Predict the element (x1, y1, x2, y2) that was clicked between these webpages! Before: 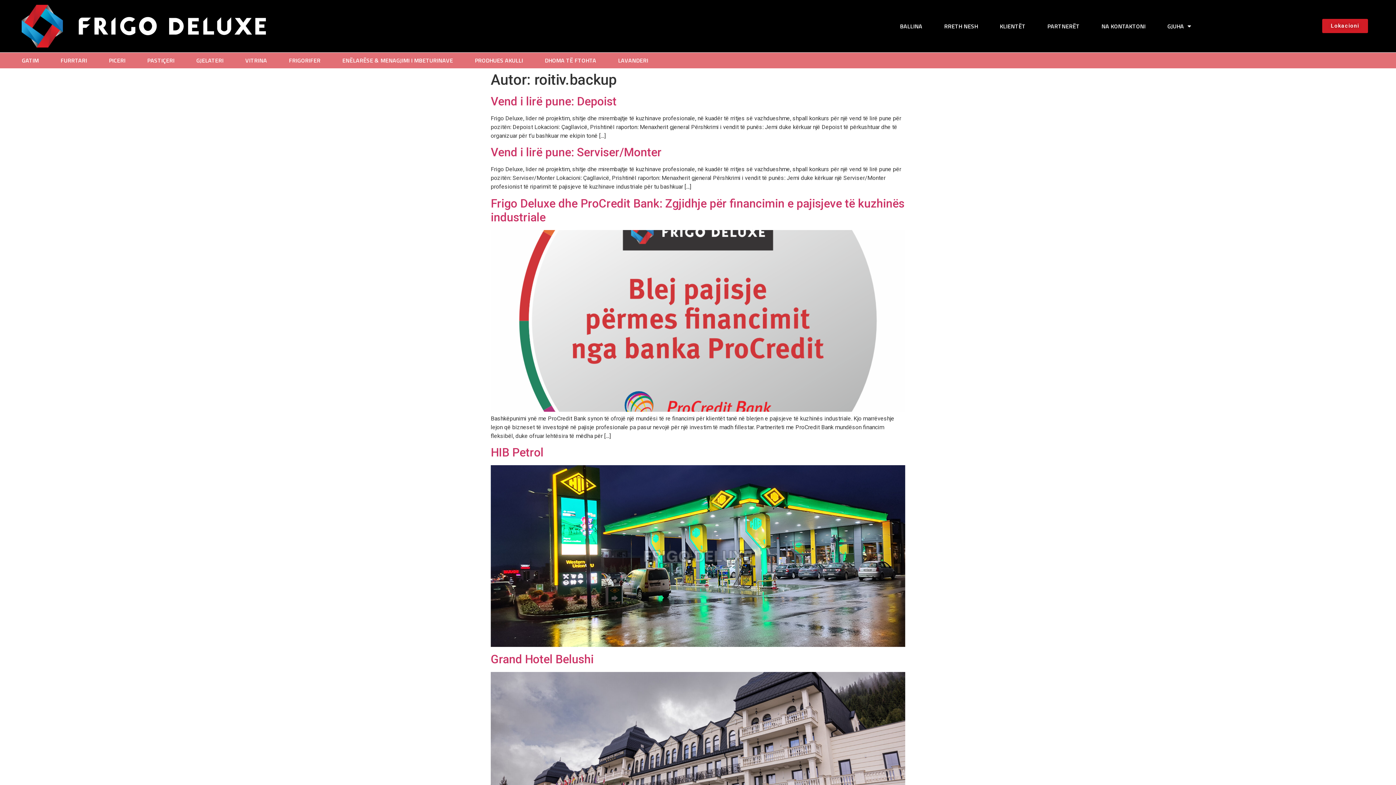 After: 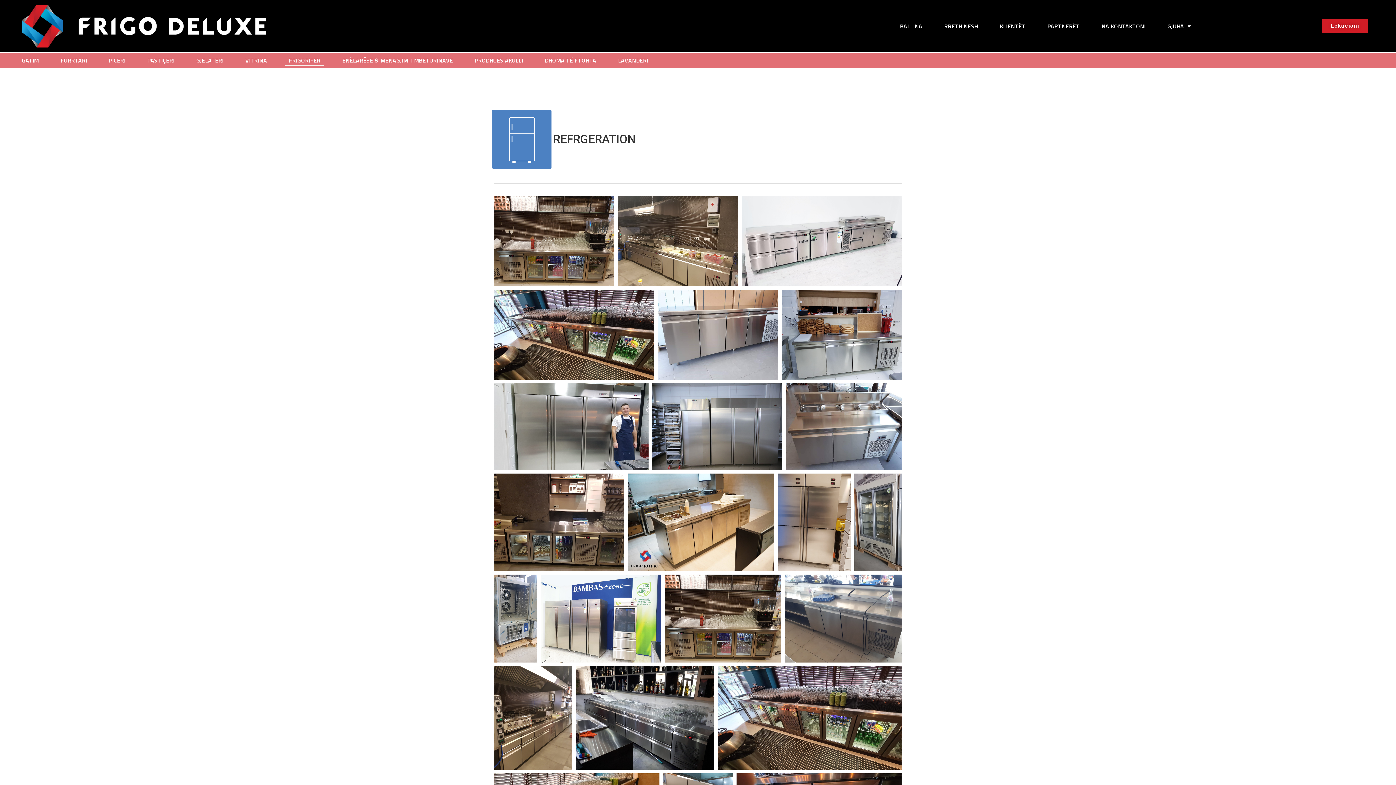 Action: label: FRIGORIFER bbox: (285, 54, 324, 66)